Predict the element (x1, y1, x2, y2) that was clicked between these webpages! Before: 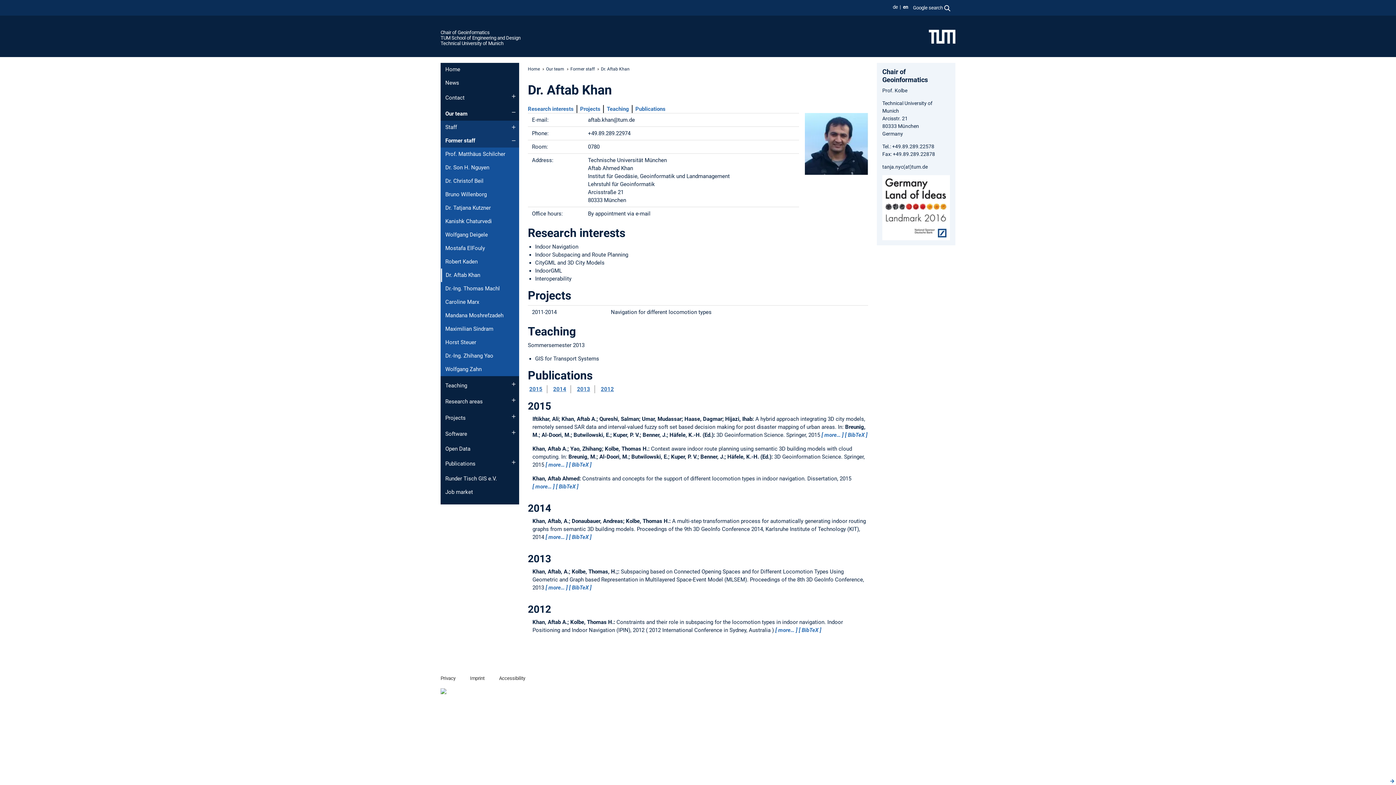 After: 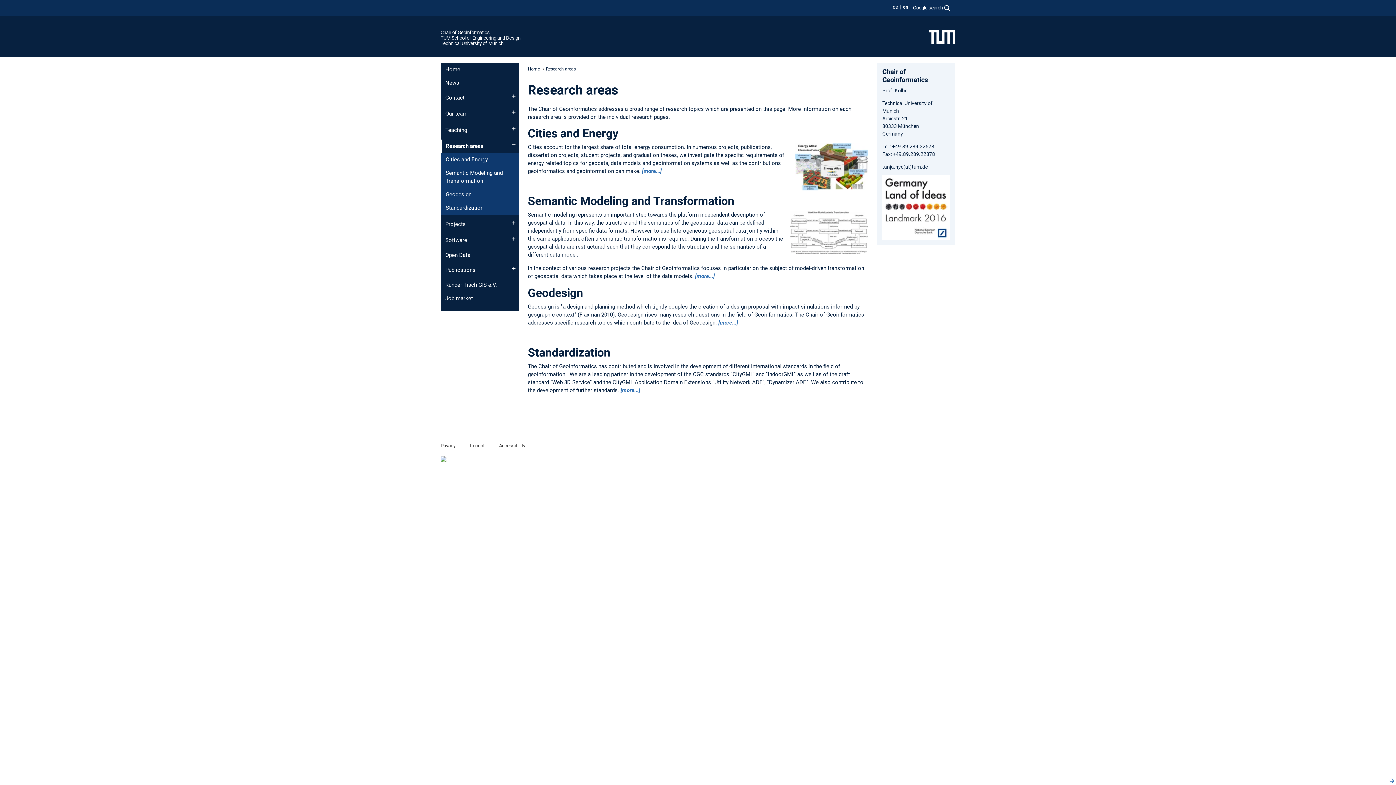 Action: label: Research areas bbox: (440, 395, 519, 408)